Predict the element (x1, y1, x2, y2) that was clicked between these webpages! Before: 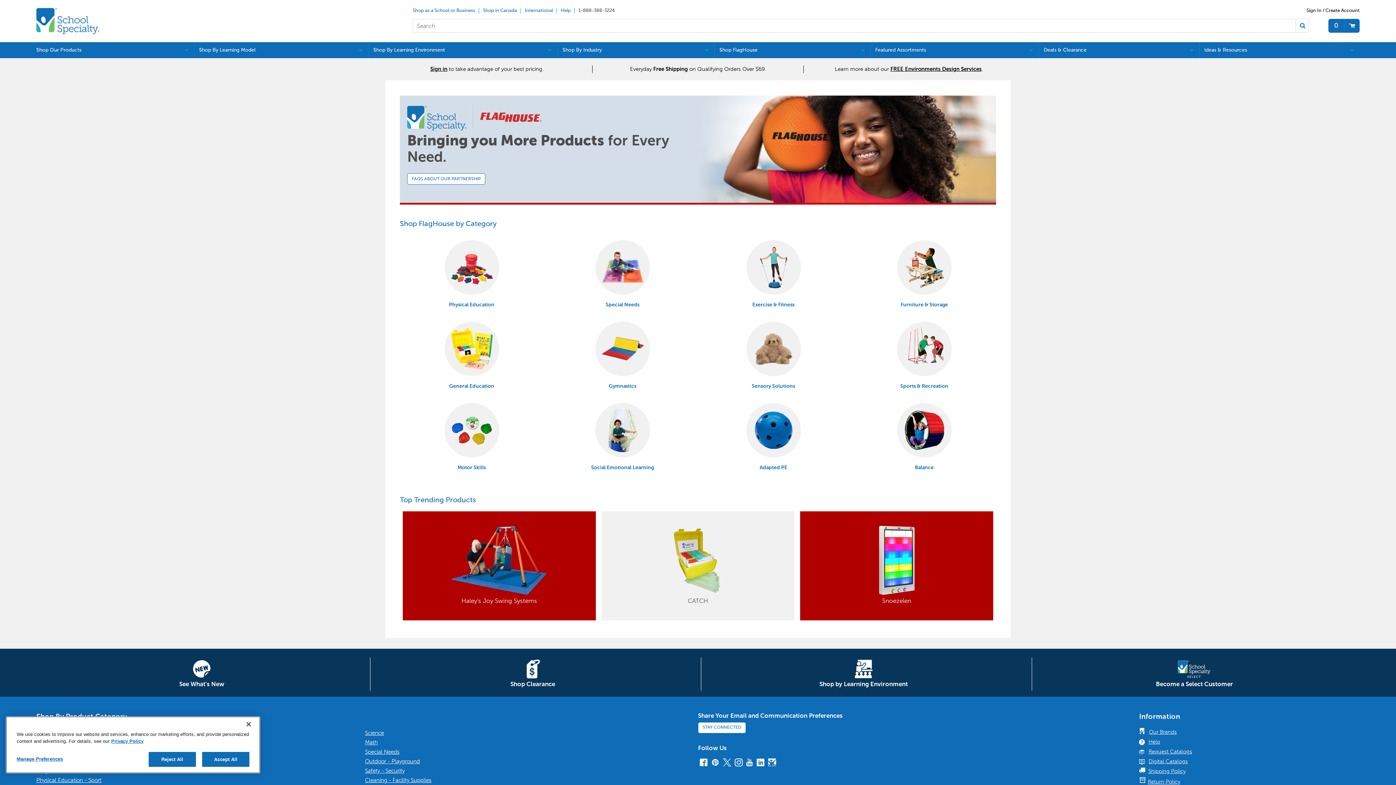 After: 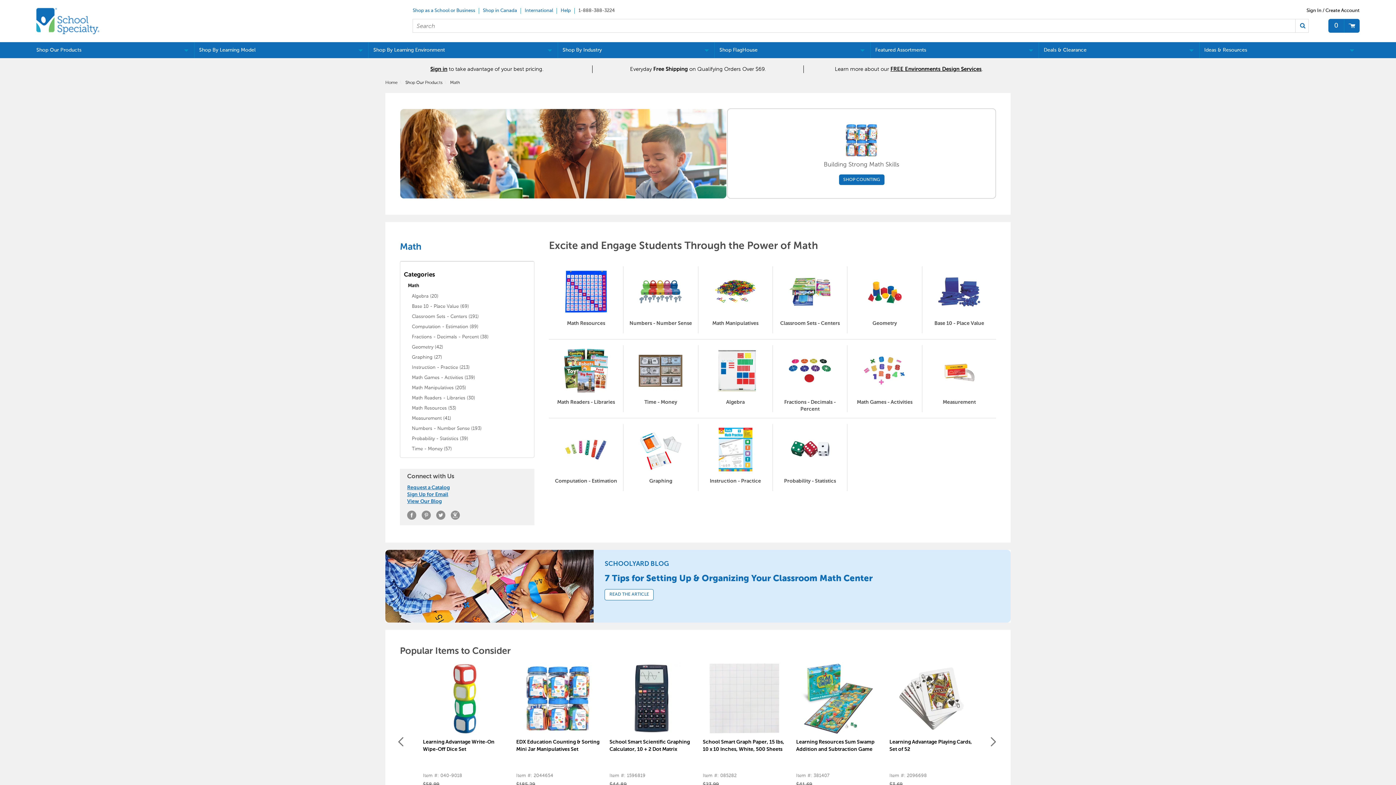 Action: label: Math bbox: (365, 739, 377, 746)